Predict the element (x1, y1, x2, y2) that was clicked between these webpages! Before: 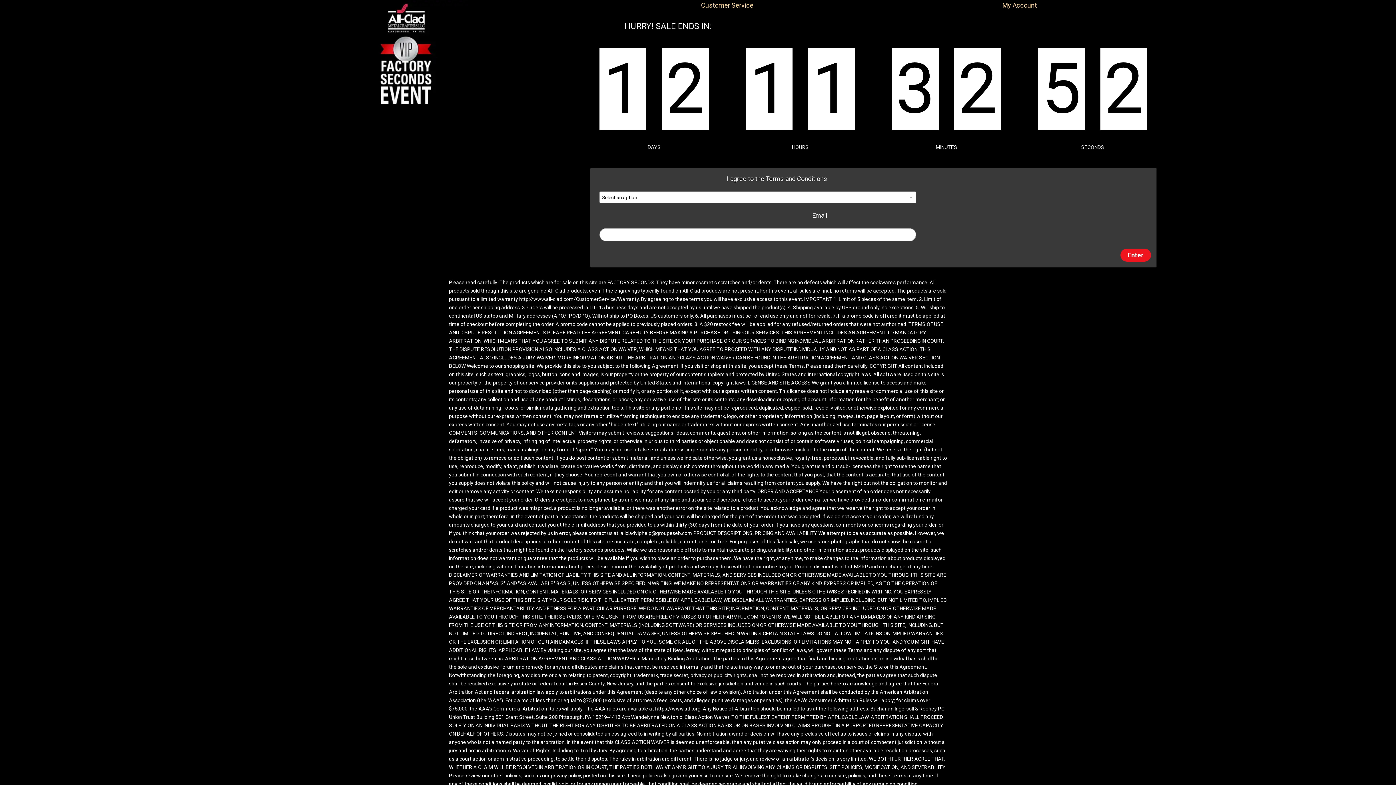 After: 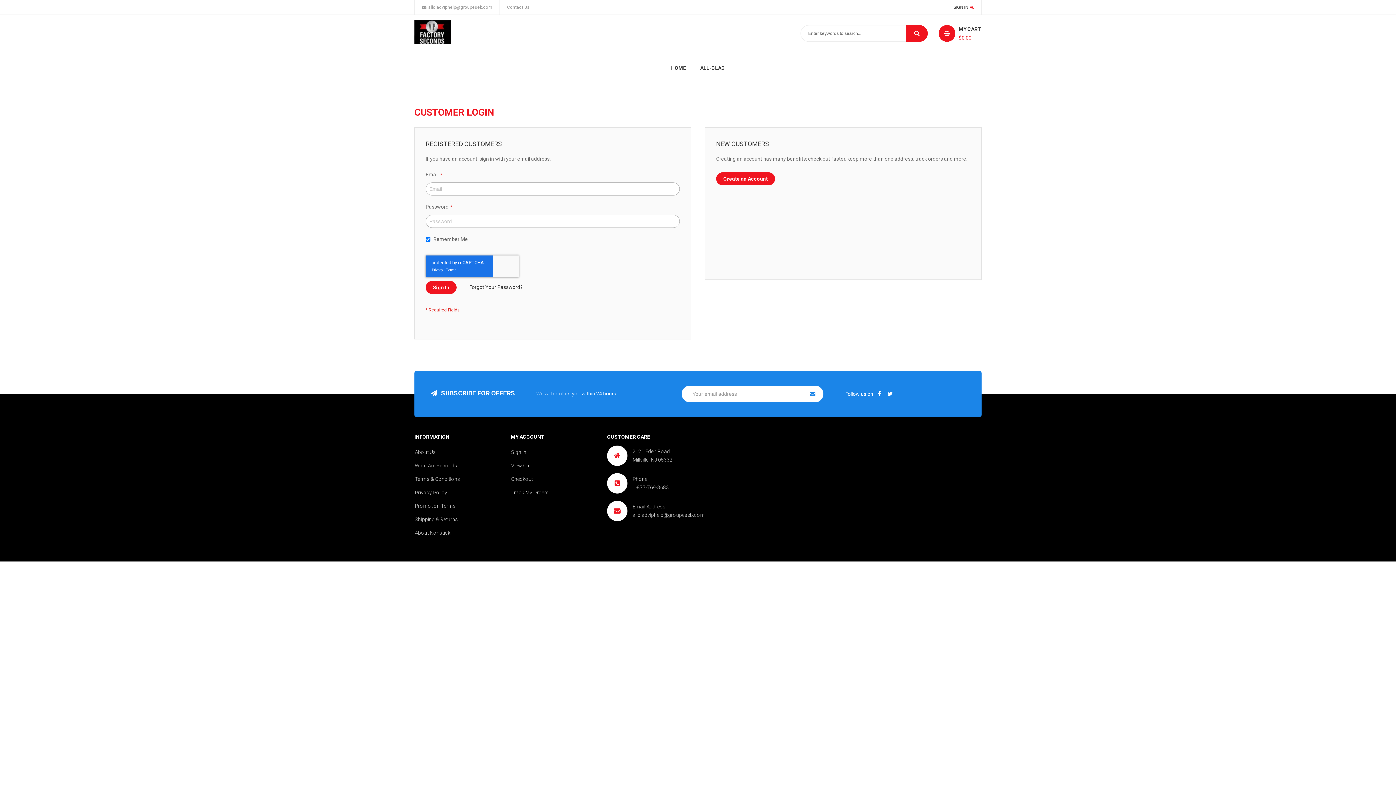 Action: bbox: (1002, 1, 1037, 9) label: My Account